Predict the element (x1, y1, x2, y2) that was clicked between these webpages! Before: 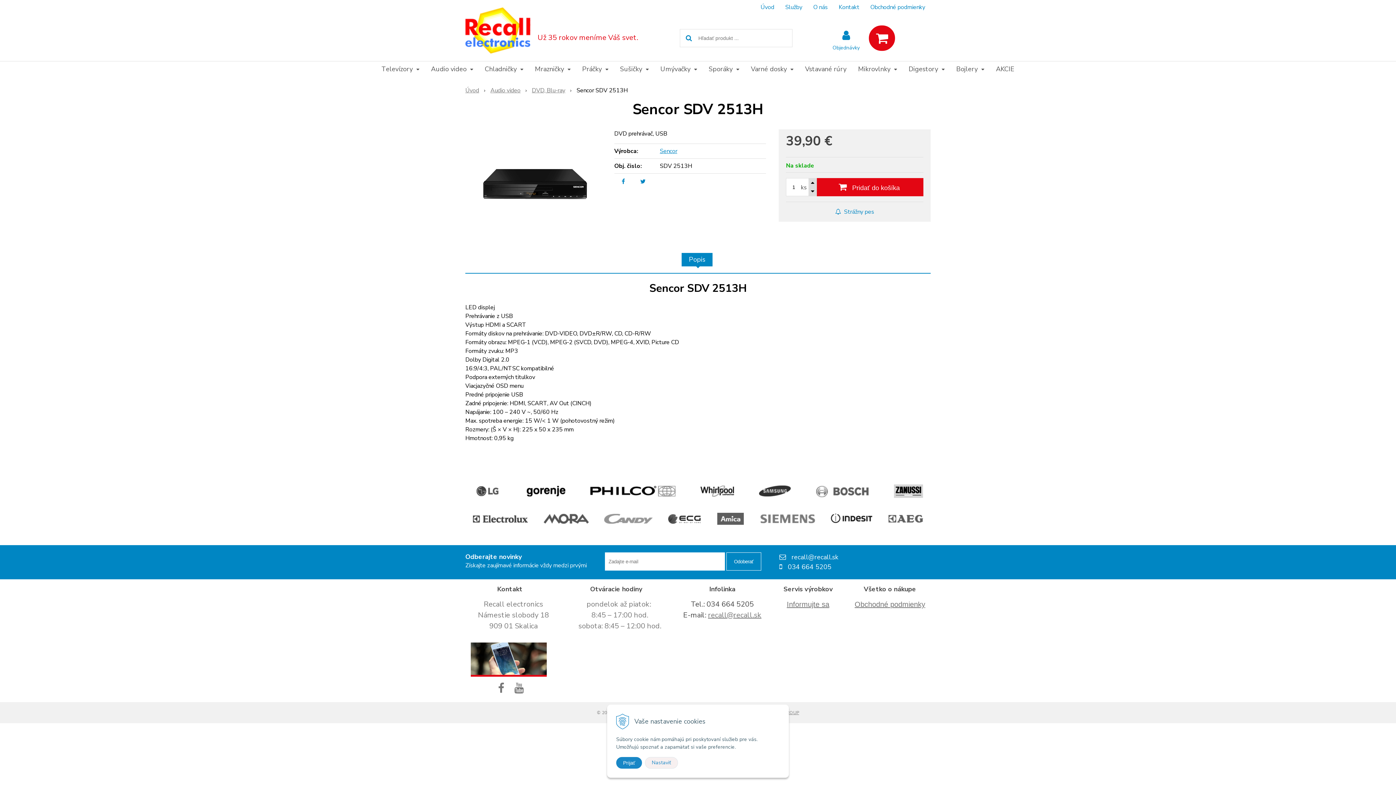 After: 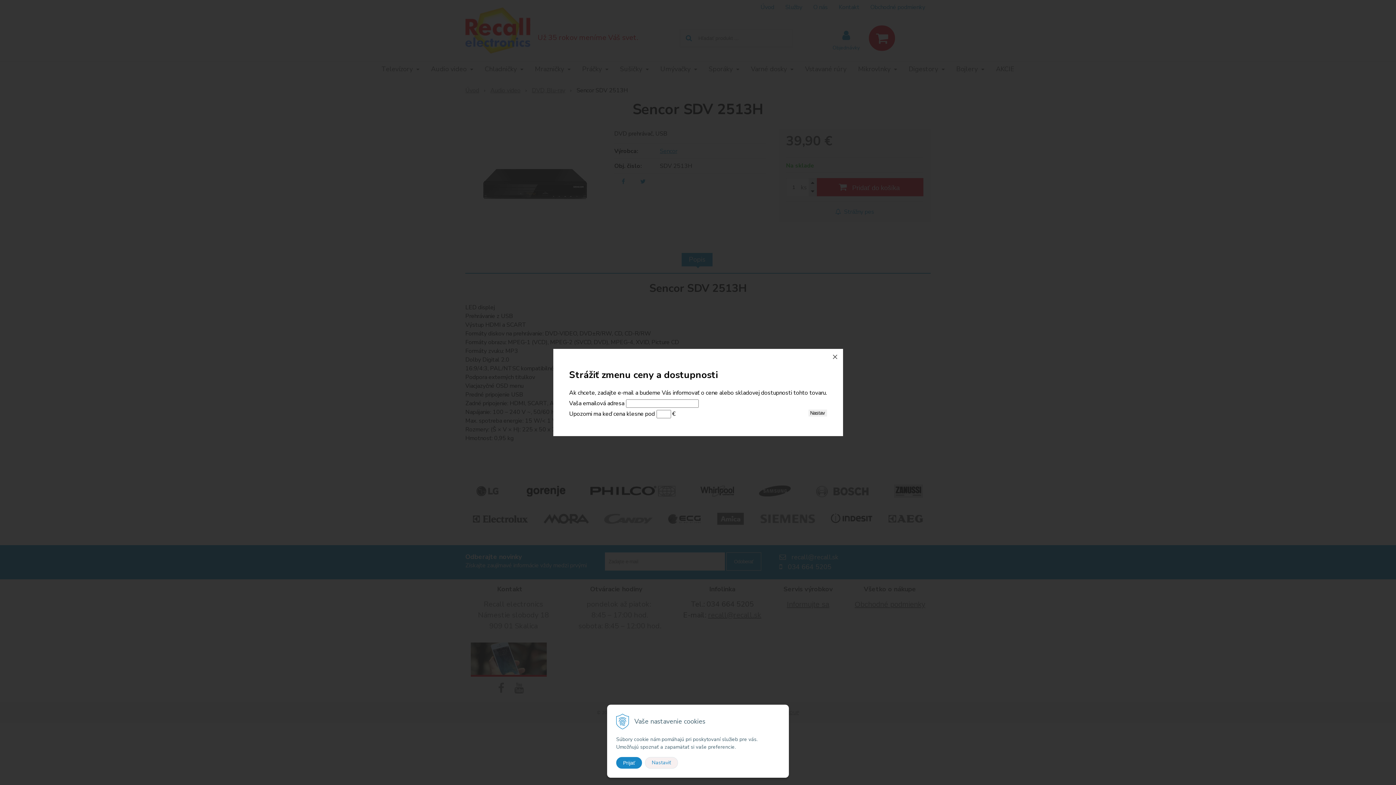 Action: bbox: (835, 208, 874, 216) label:  Strážny pes